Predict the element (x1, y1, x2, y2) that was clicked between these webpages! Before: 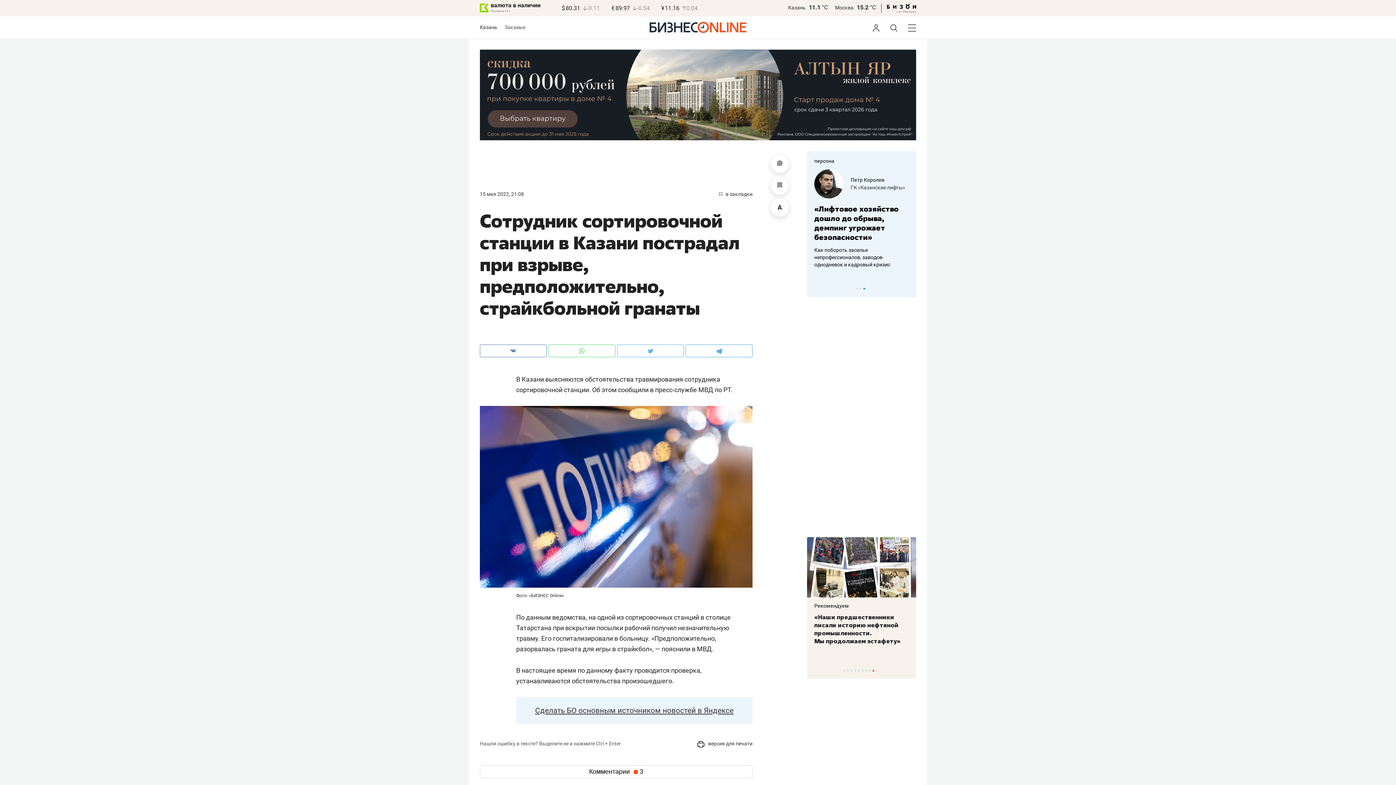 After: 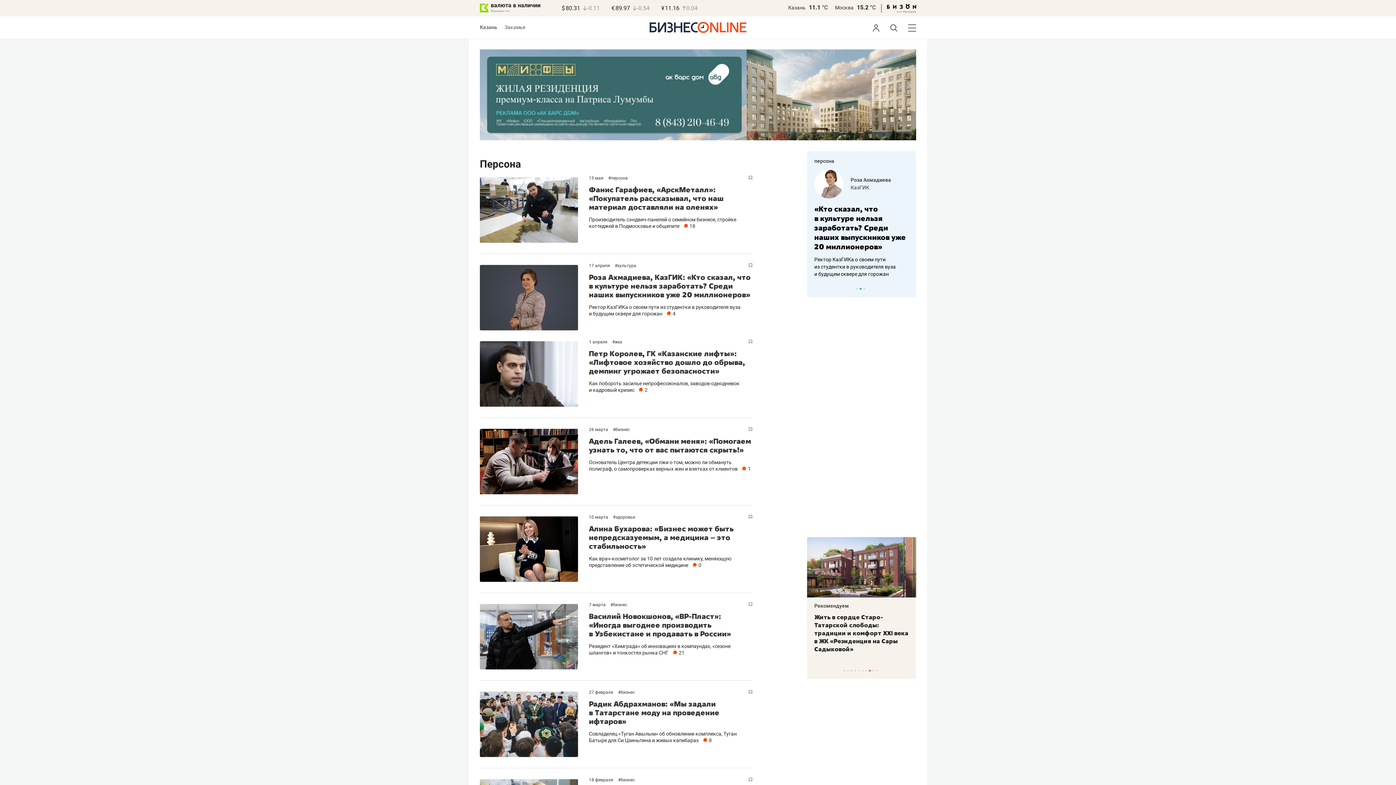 Action: bbox: (814, 158, 834, 164) label: персона